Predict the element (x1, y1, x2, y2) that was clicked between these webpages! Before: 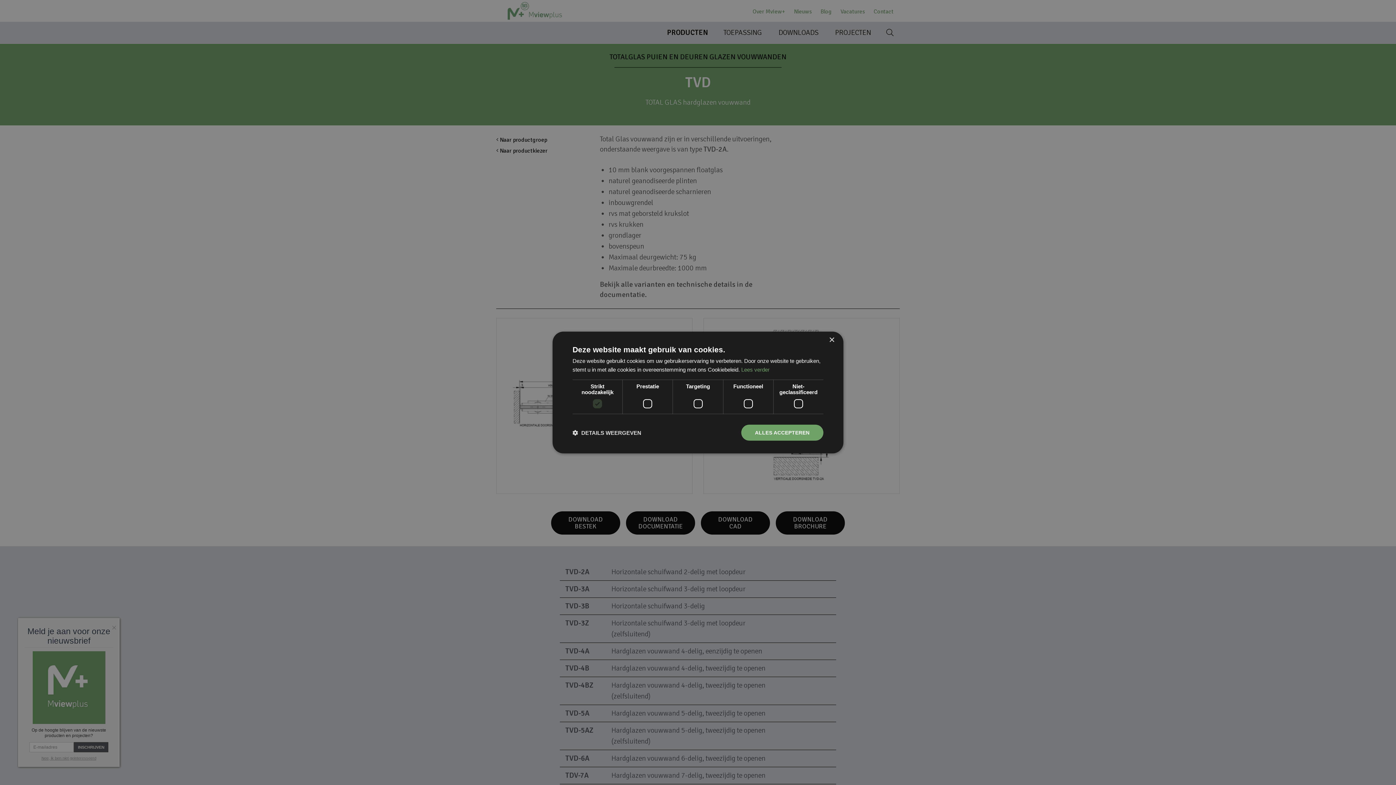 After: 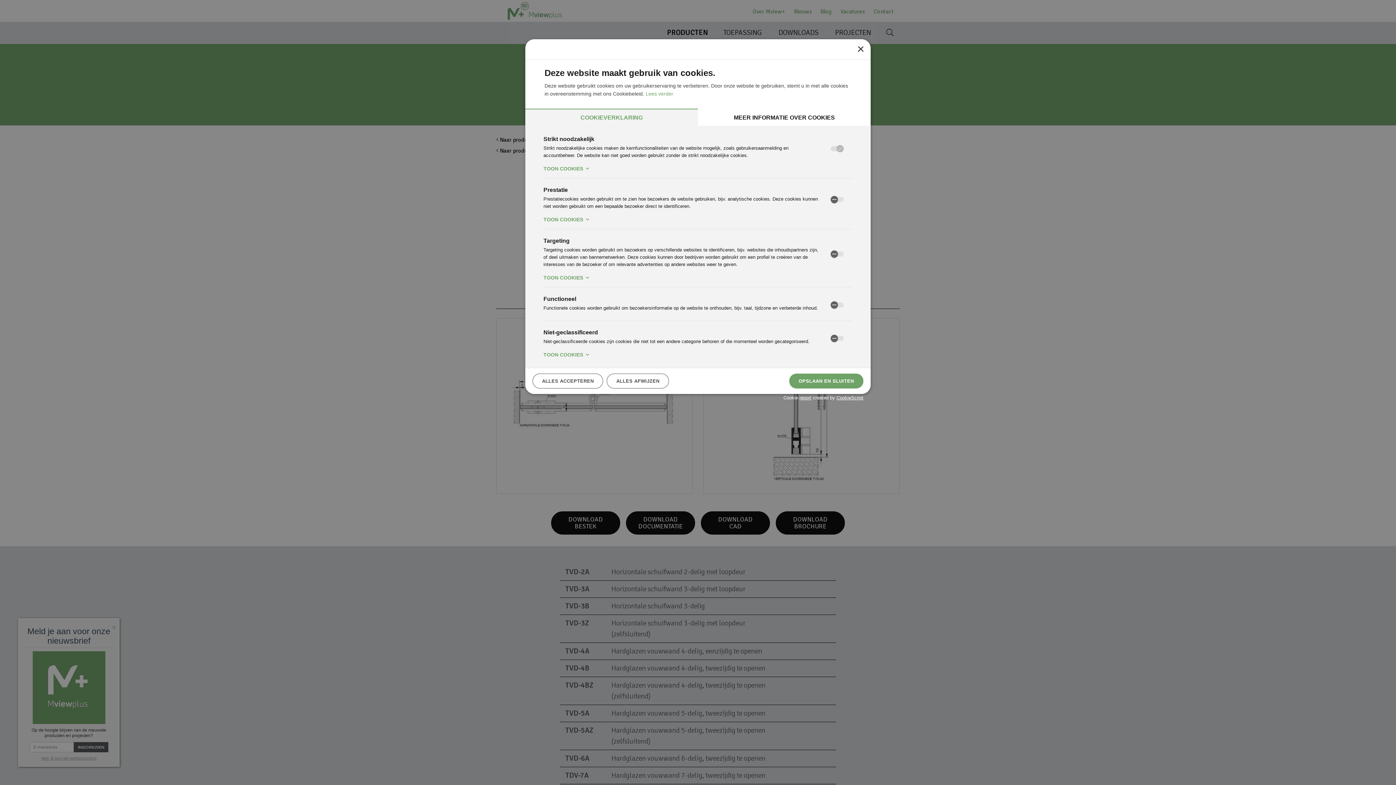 Action: bbox: (572, 429, 641, 436) label:  DETAILS WEERGEVEN